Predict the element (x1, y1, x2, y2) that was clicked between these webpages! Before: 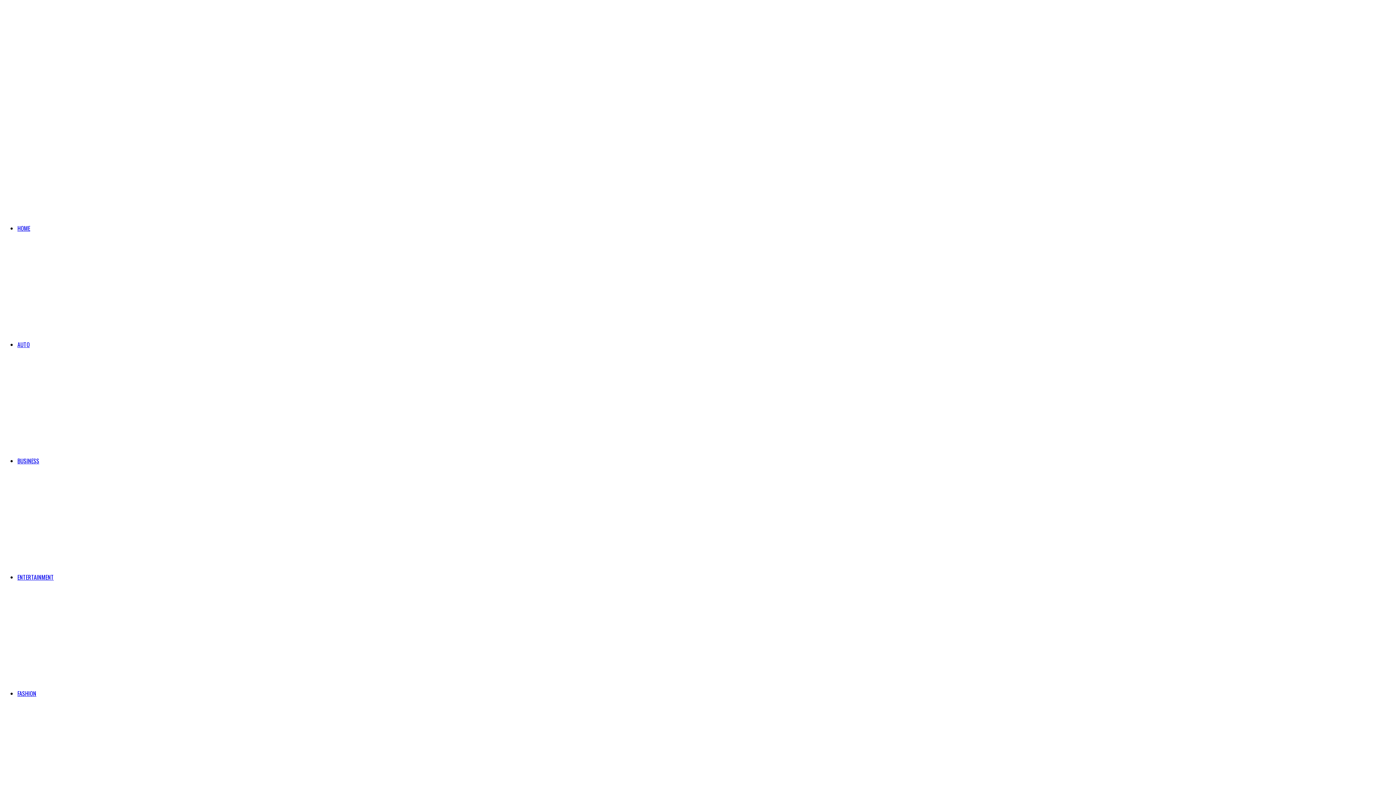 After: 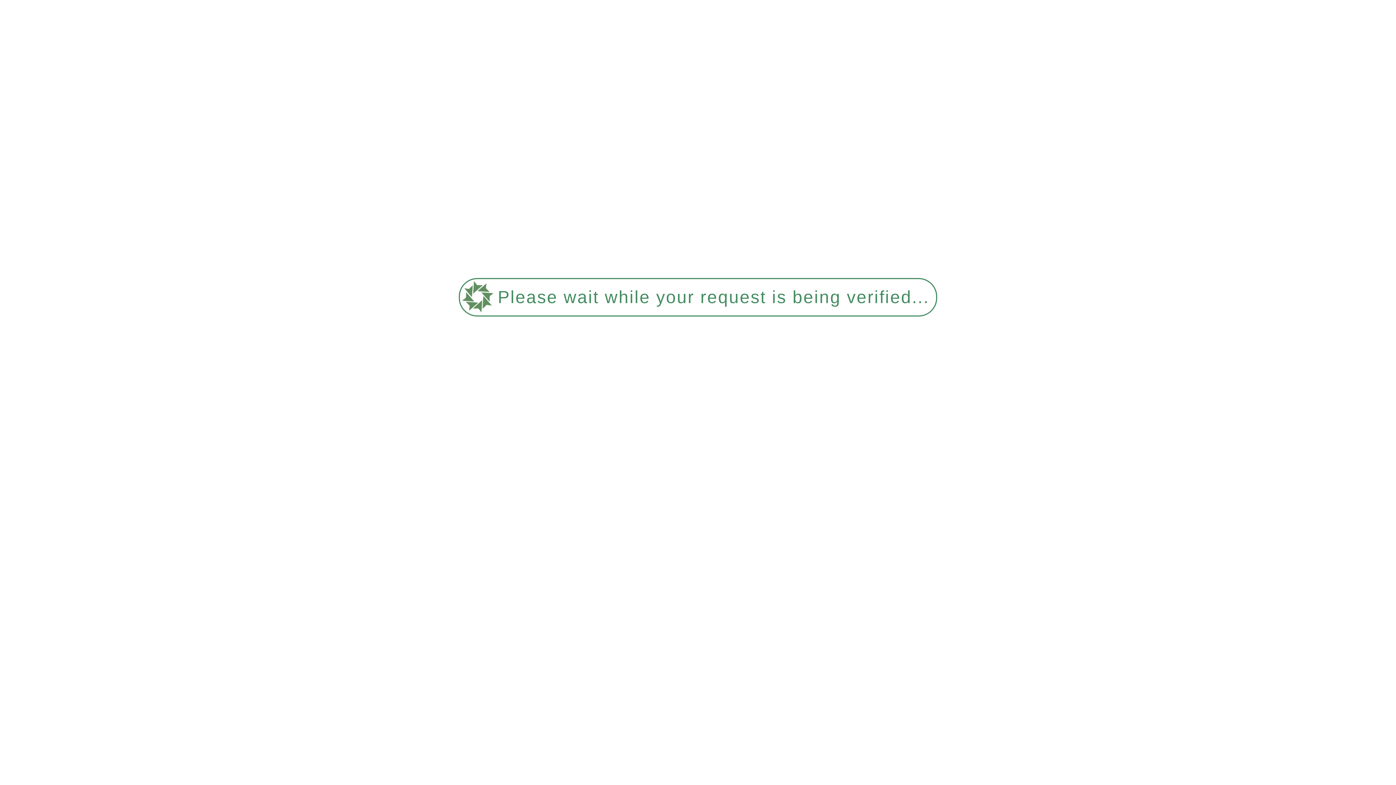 Action: bbox: (17, 340, 29, 349) label: AUTO